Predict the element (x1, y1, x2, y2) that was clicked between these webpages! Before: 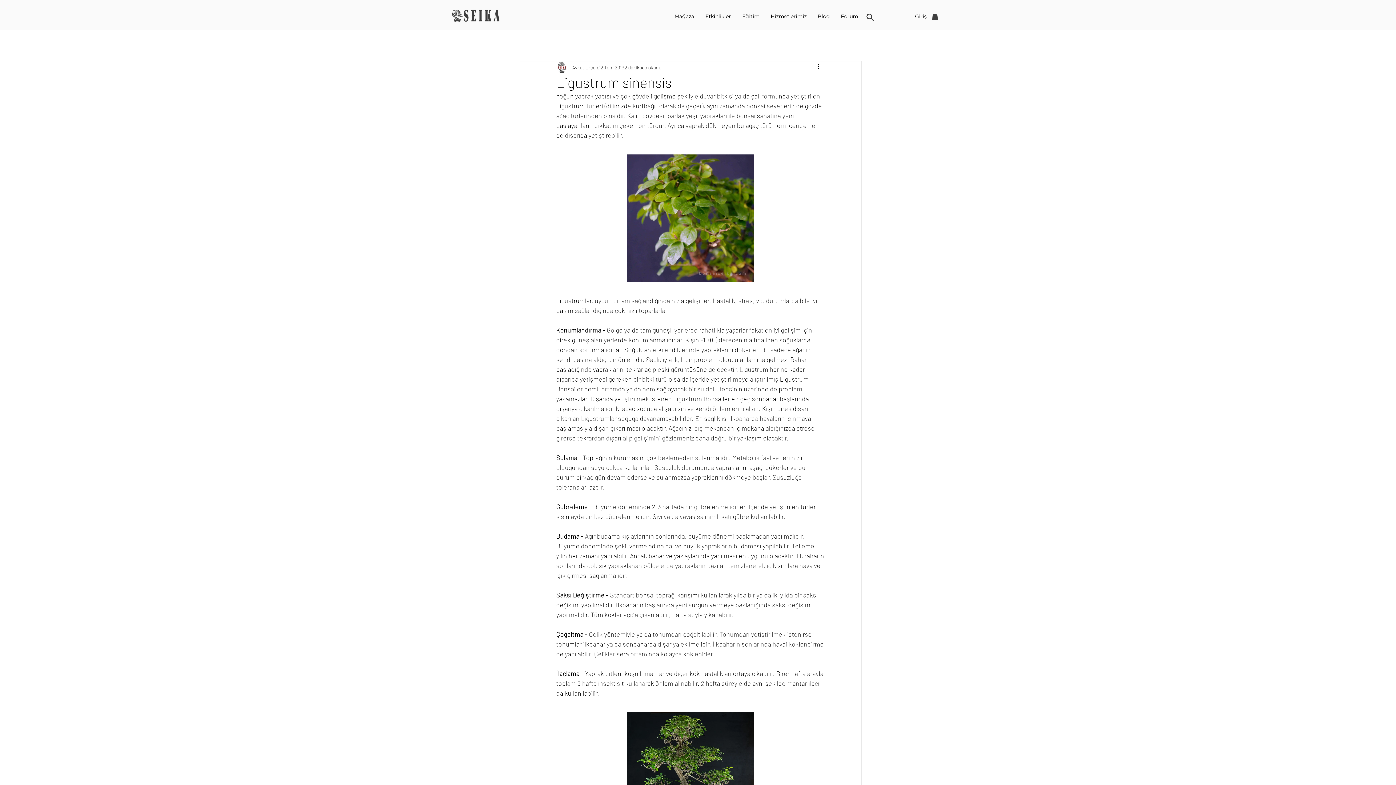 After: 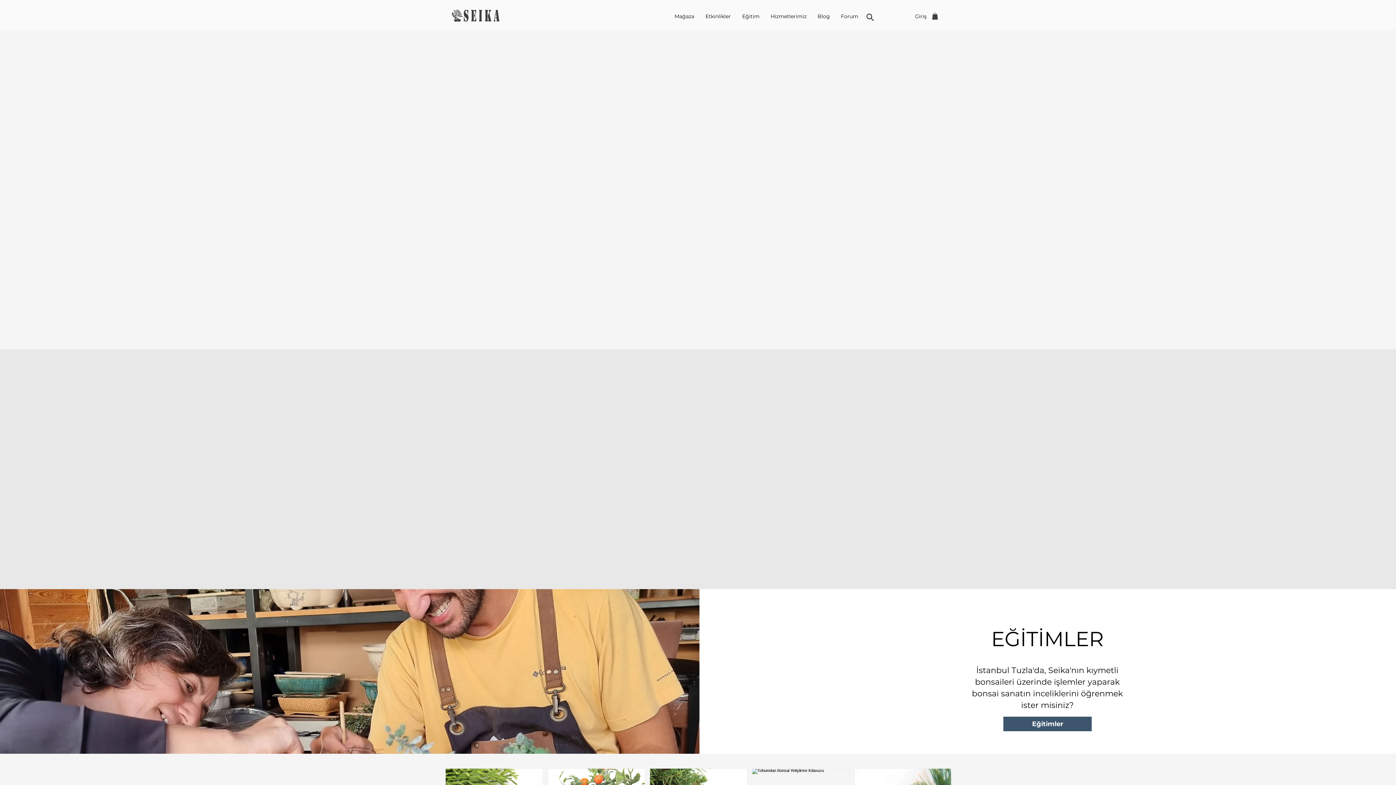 Action: bbox: (451, 9, 500, 22)